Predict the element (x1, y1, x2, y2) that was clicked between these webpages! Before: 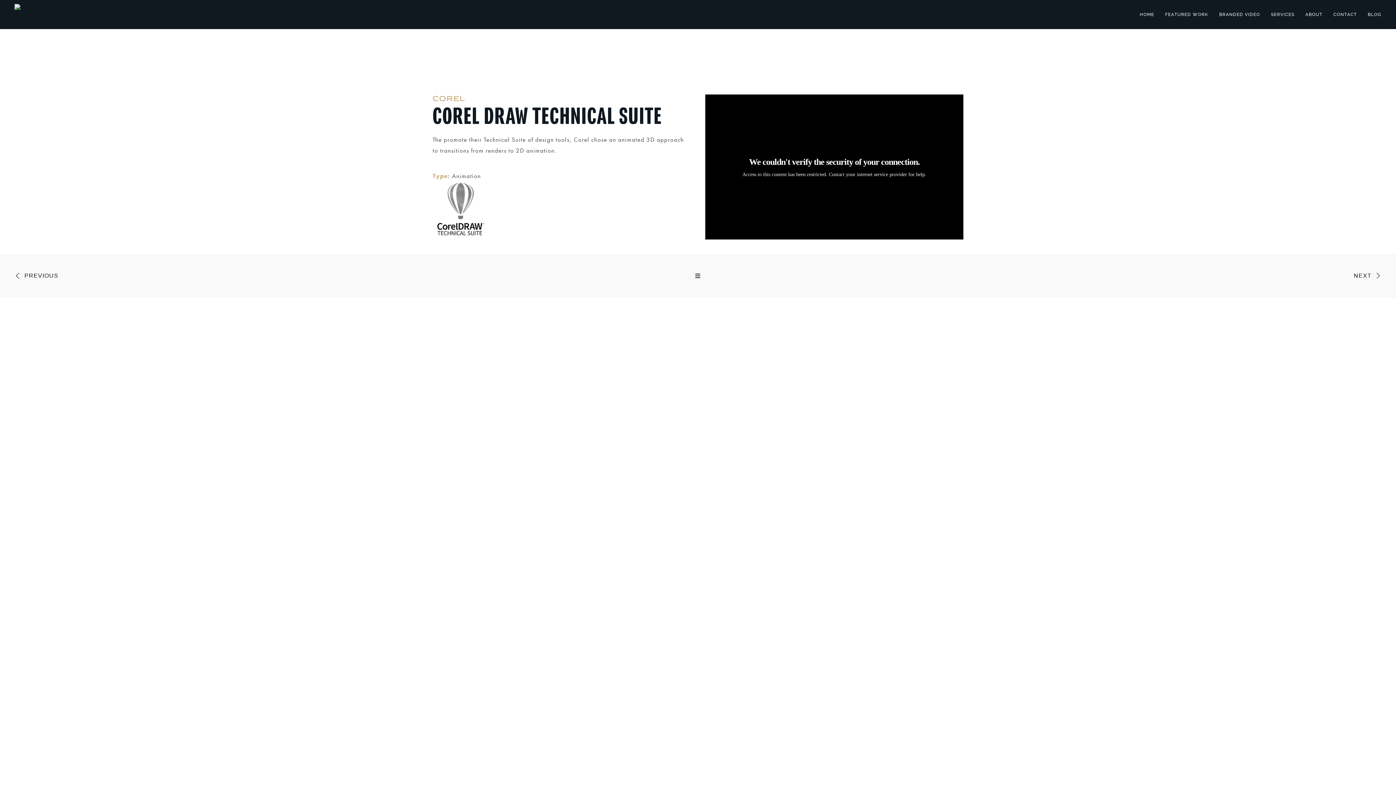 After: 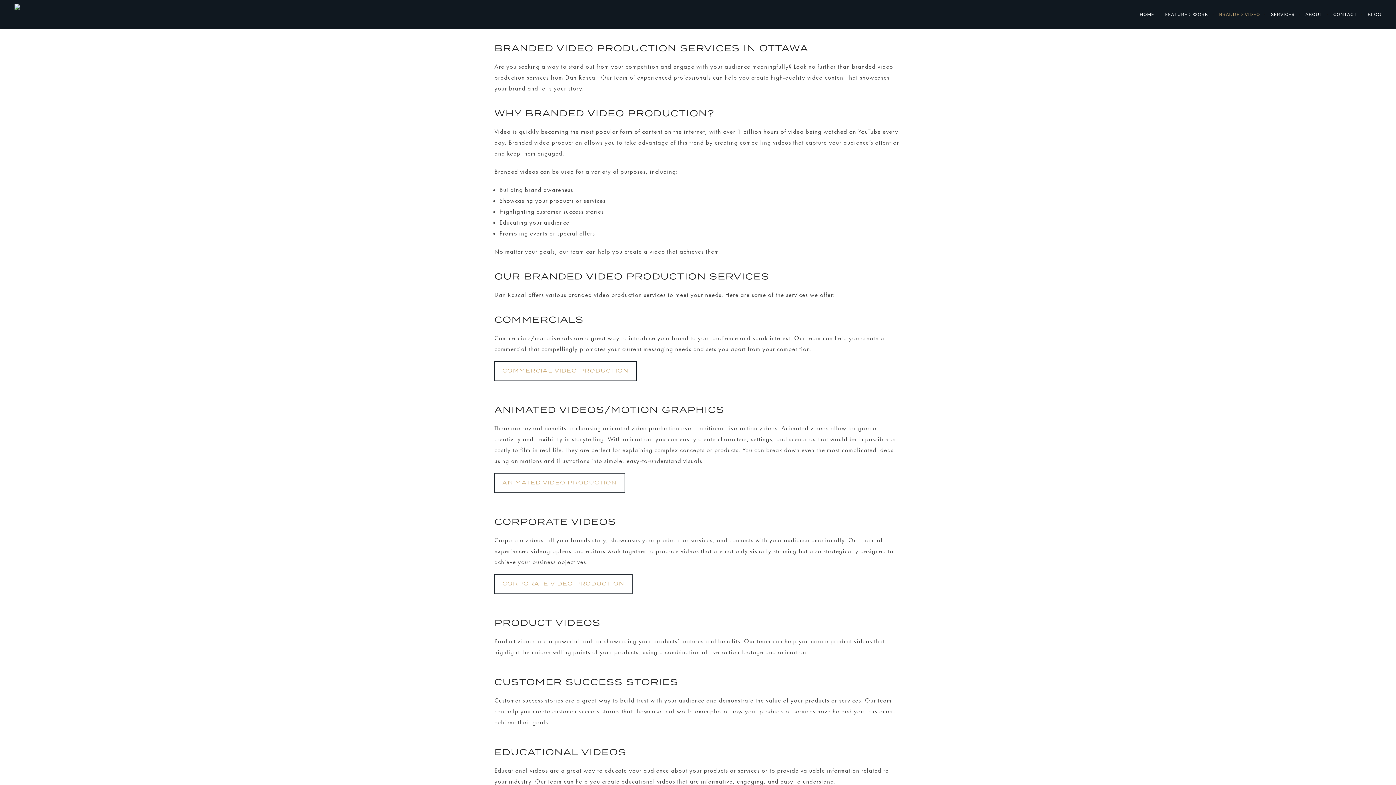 Action: bbox: (1214, 0, 1265, 29) label: BRANDED VIDEO